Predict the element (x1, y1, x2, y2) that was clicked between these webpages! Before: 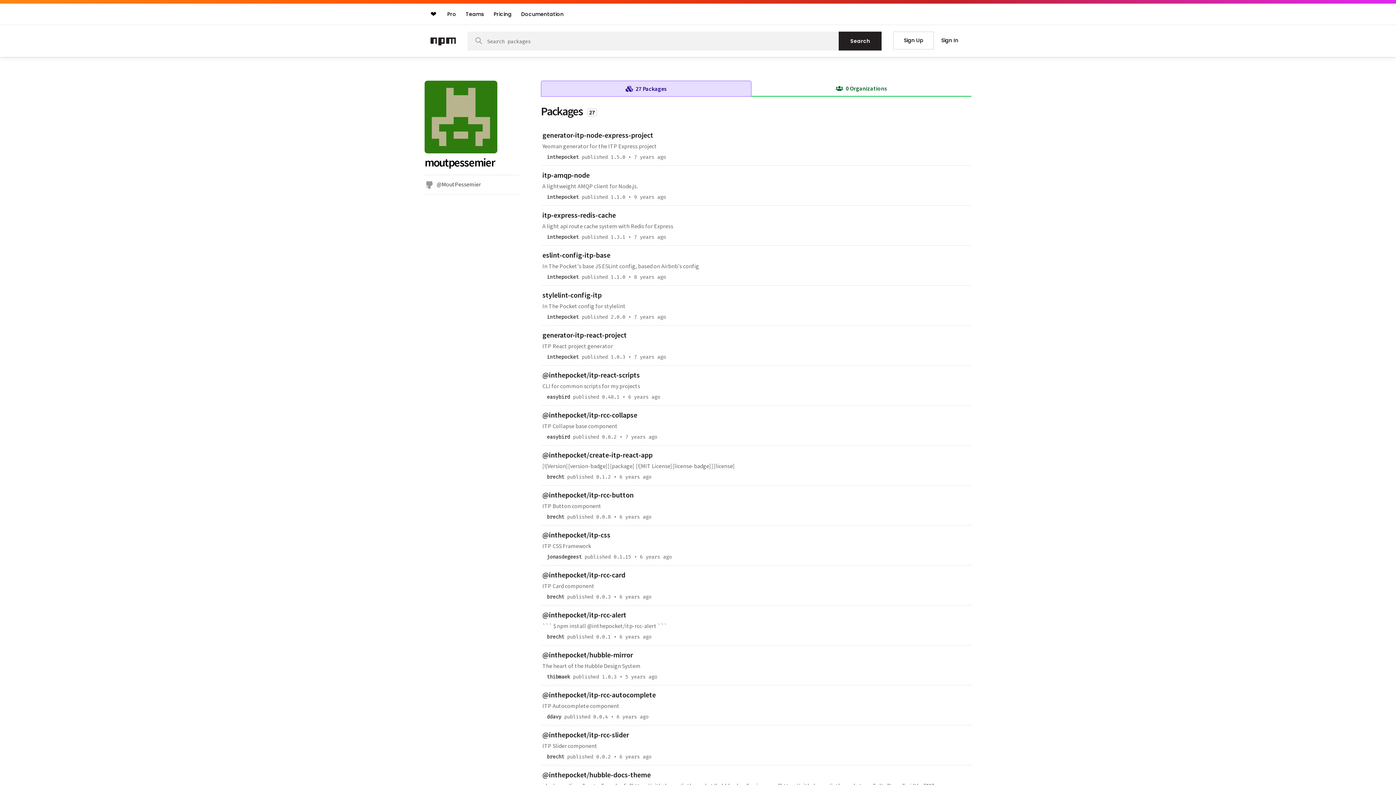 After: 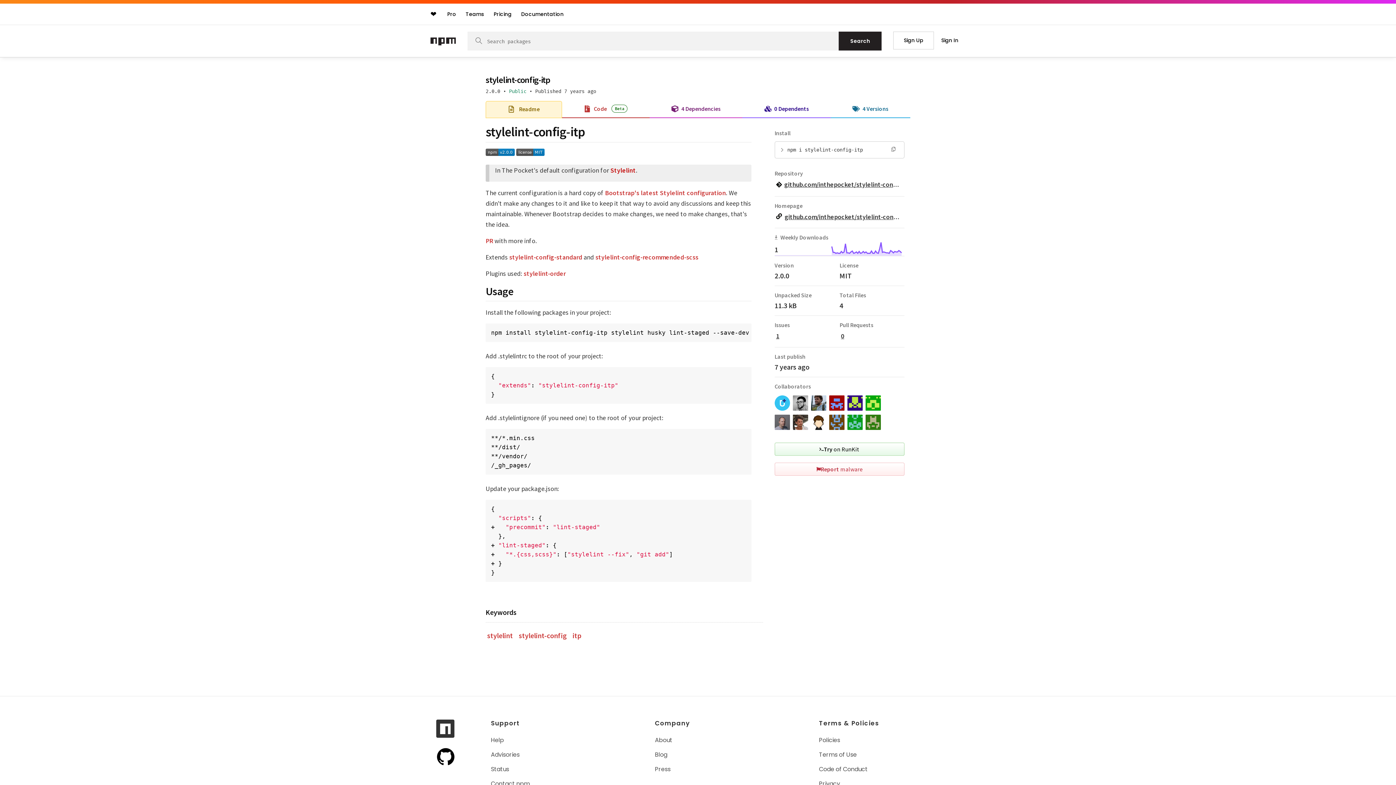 Action: bbox: (542, 291, 601, 298) label: stylelint-config-itp